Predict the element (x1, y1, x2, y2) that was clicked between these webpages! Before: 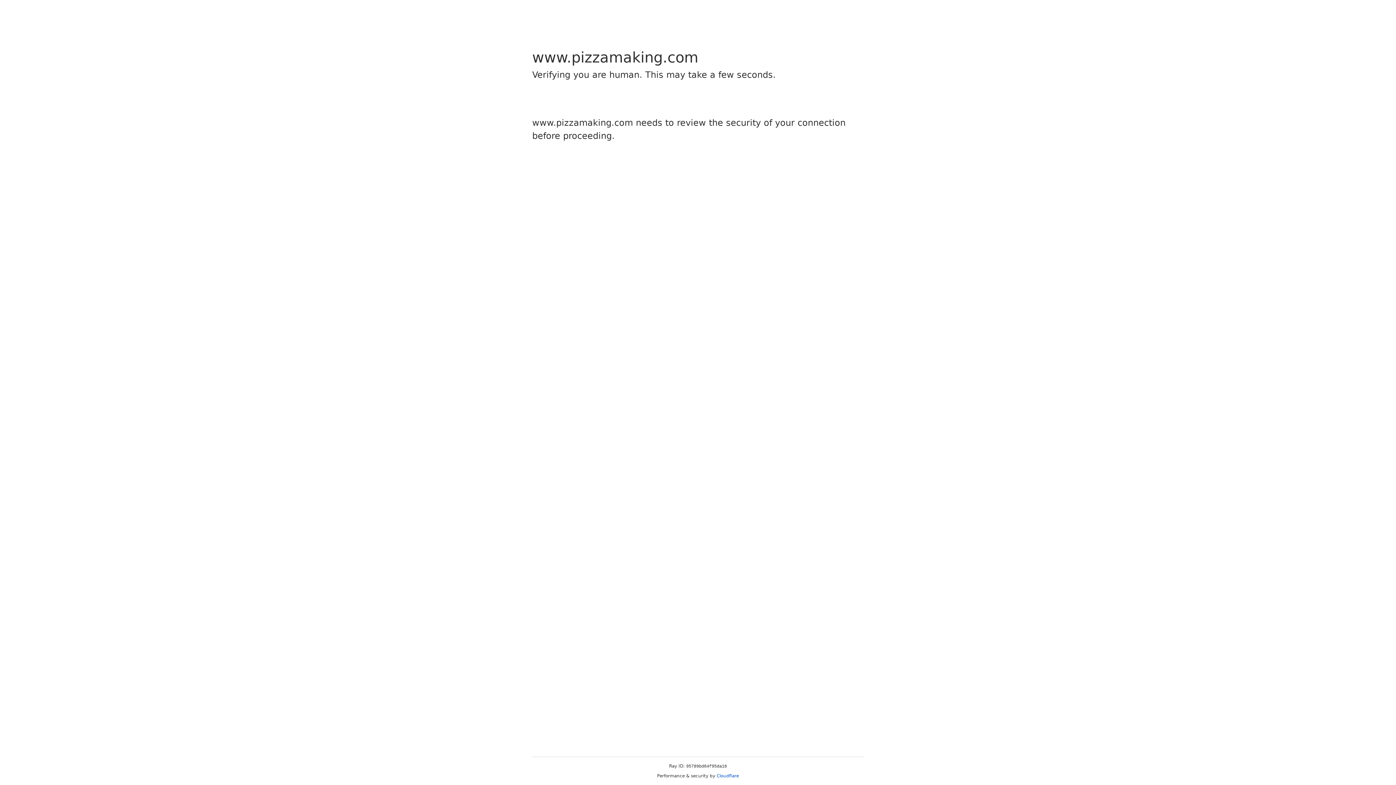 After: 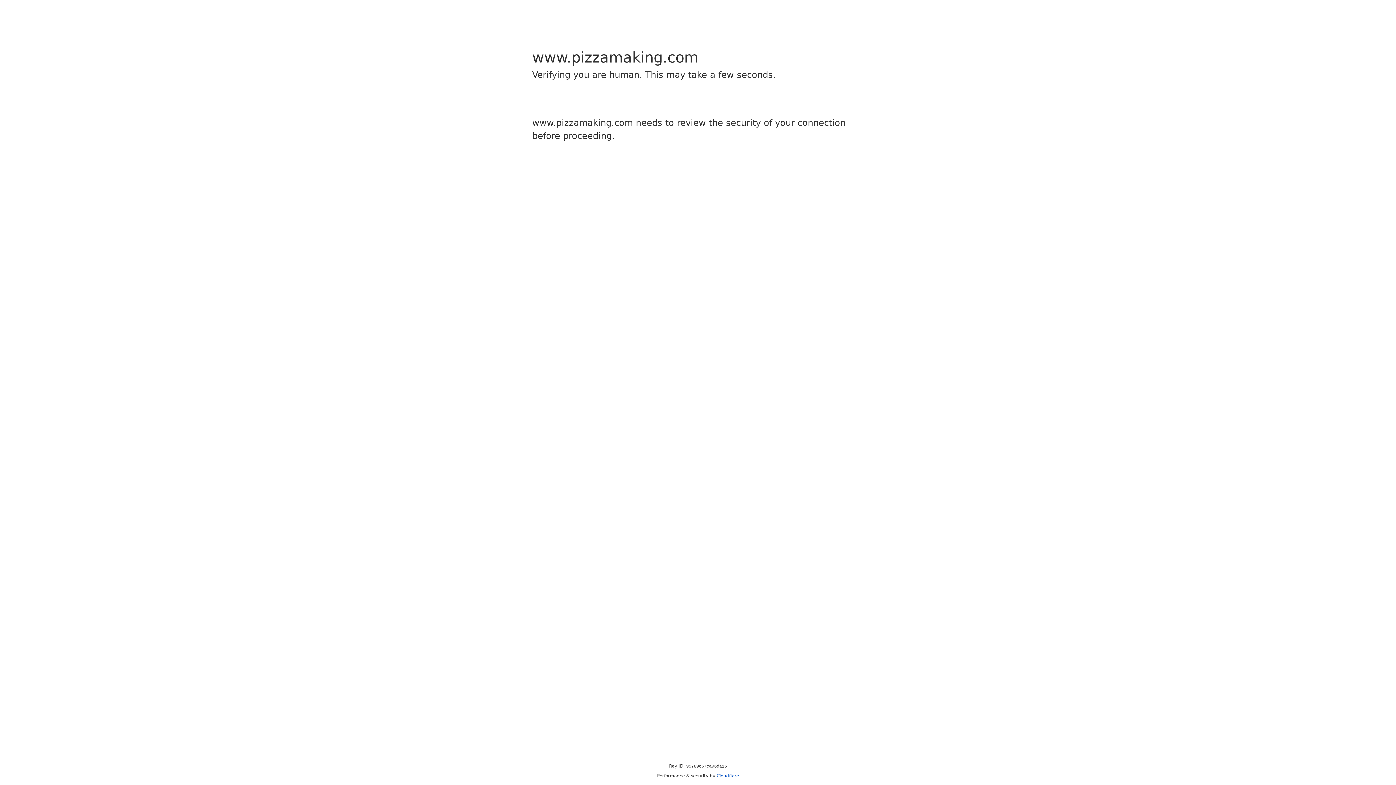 Action: label: Cloudflare bbox: (716, 773, 739, 778)